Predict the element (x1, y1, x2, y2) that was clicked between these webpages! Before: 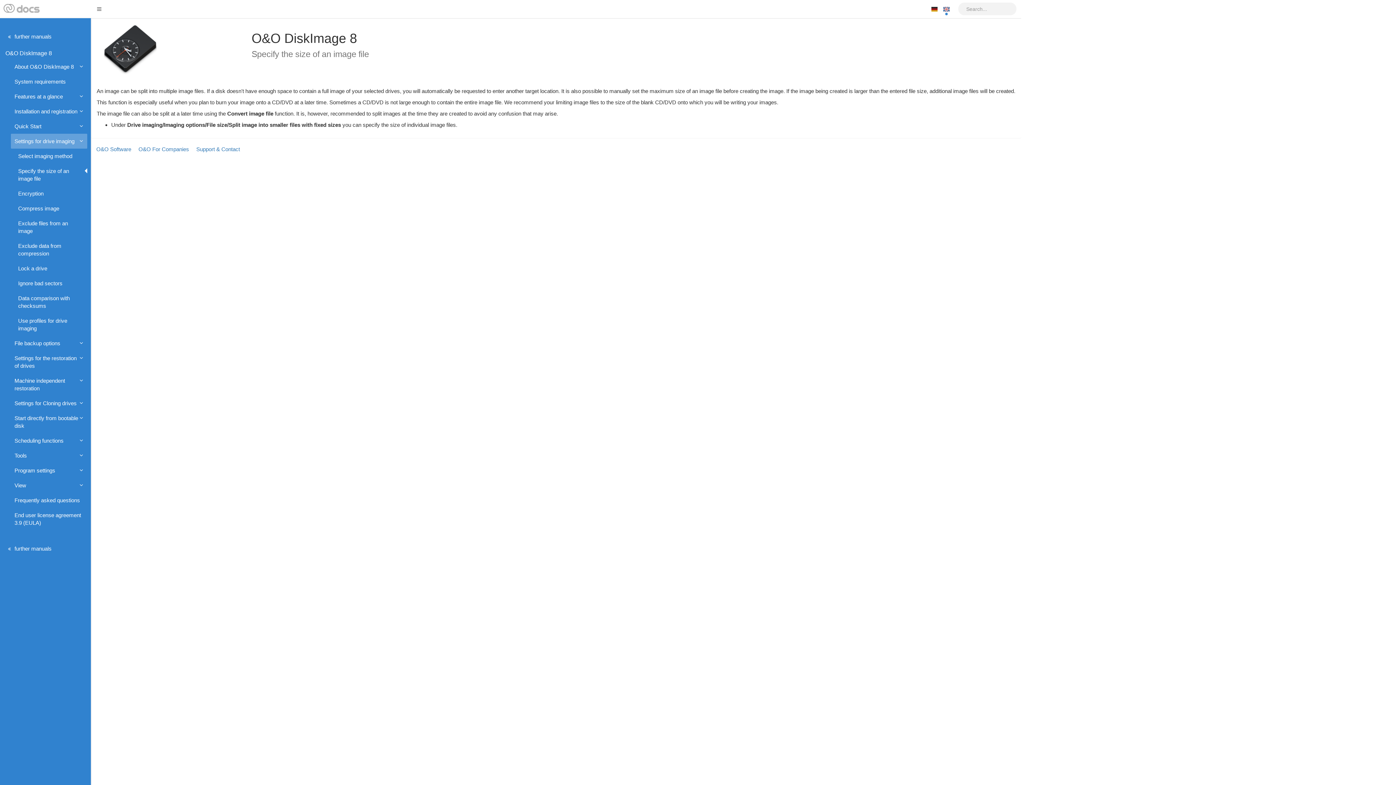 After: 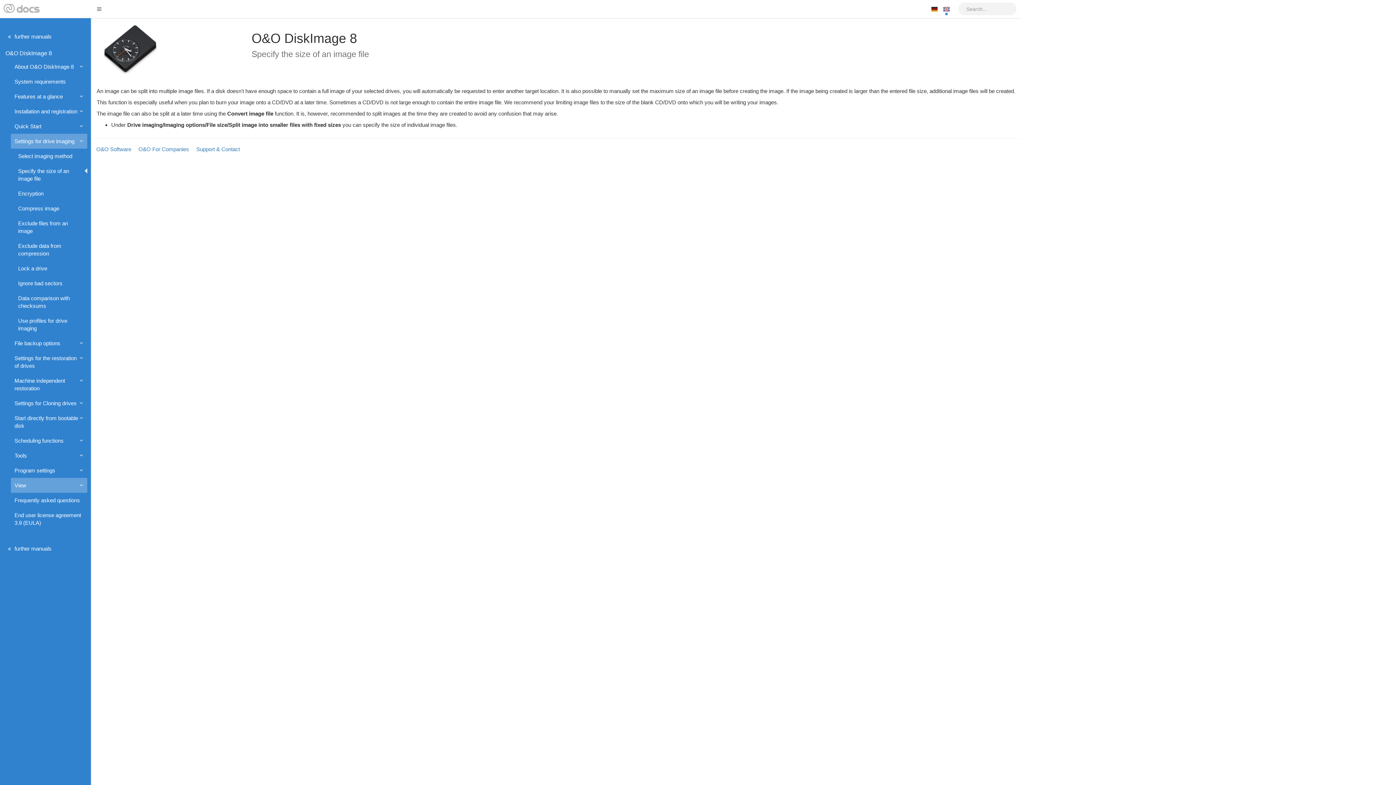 Action: label: View bbox: (10, 478, 87, 493)